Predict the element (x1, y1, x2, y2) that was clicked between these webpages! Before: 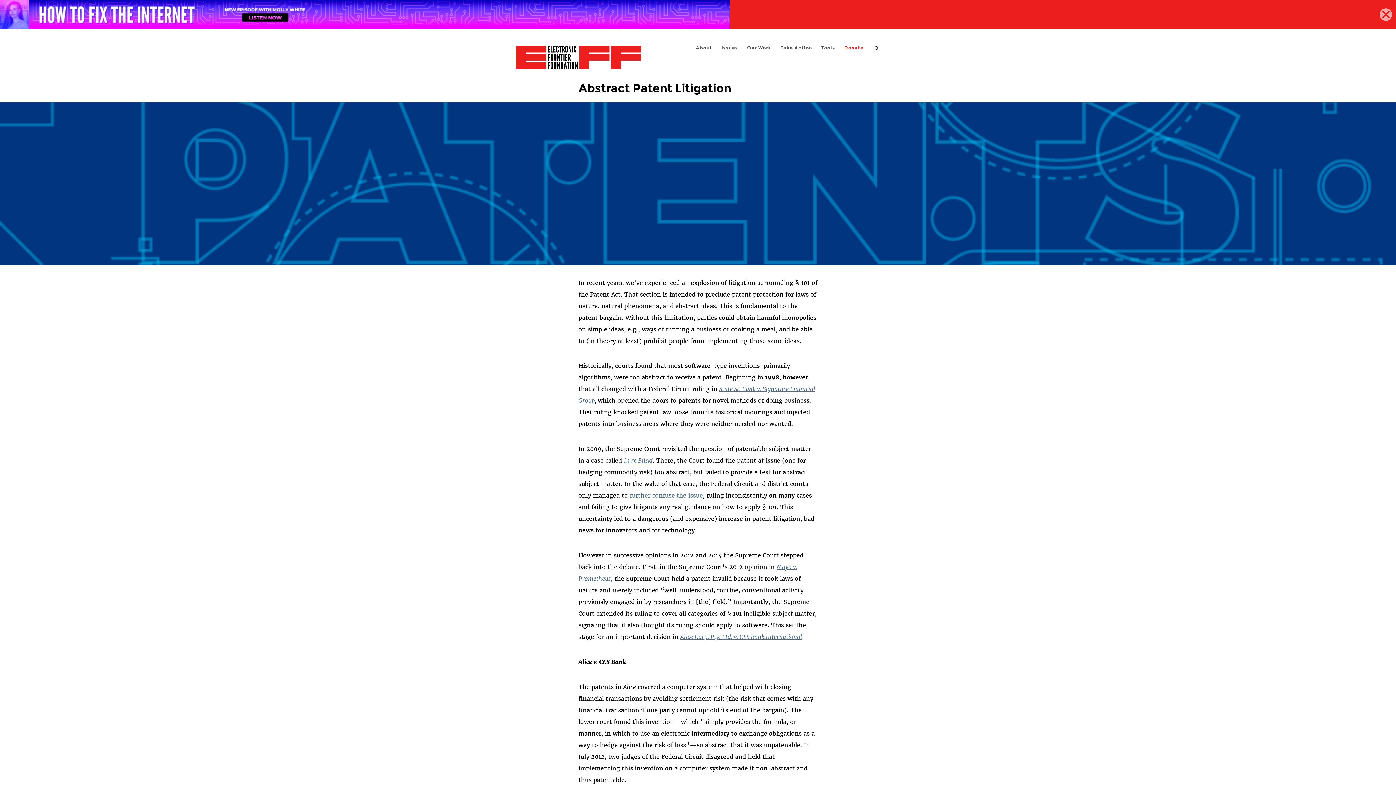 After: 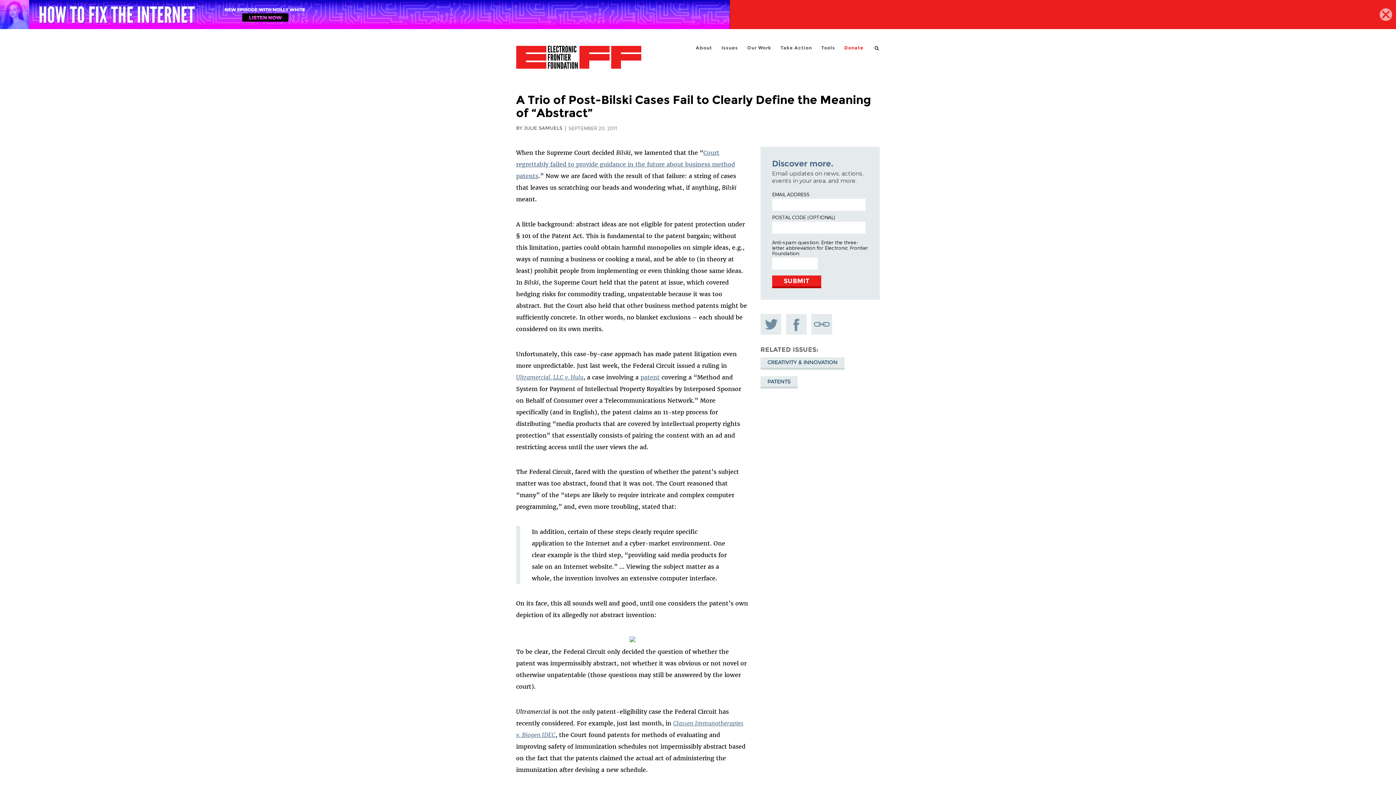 Action: label: further confuse the issue bbox: (629, 492, 702, 499)